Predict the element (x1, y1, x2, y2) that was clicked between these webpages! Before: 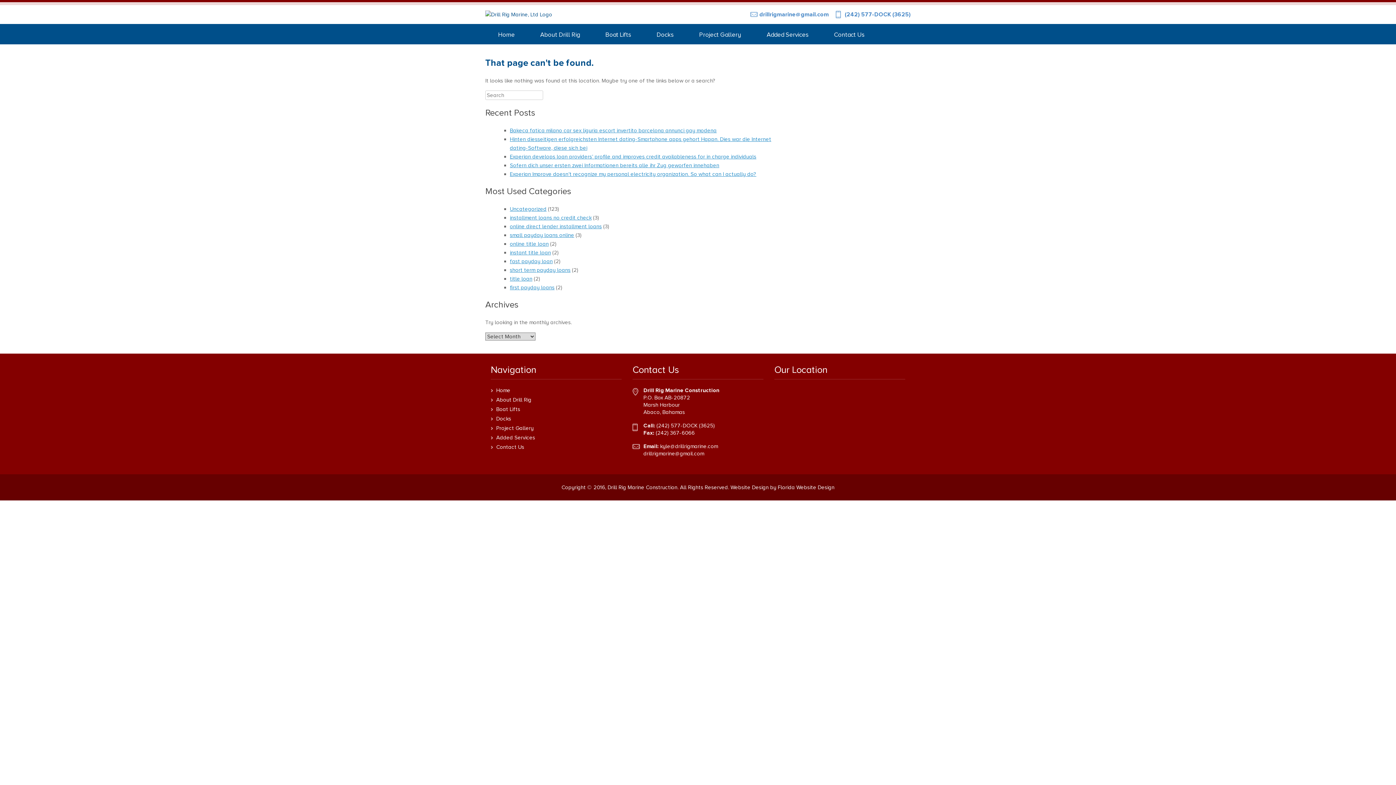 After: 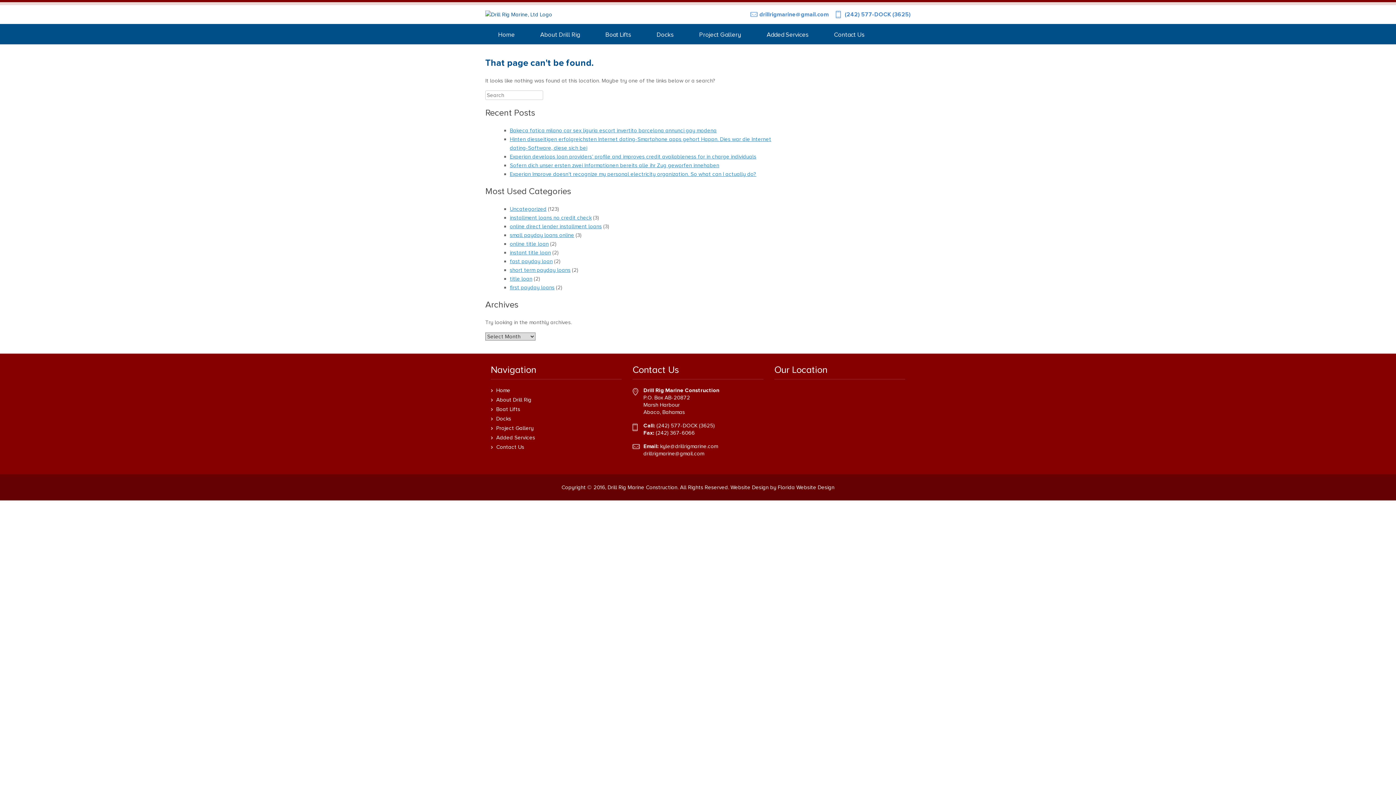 Action: label: Florida Website Design bbox: (778, 484, 834, 490)